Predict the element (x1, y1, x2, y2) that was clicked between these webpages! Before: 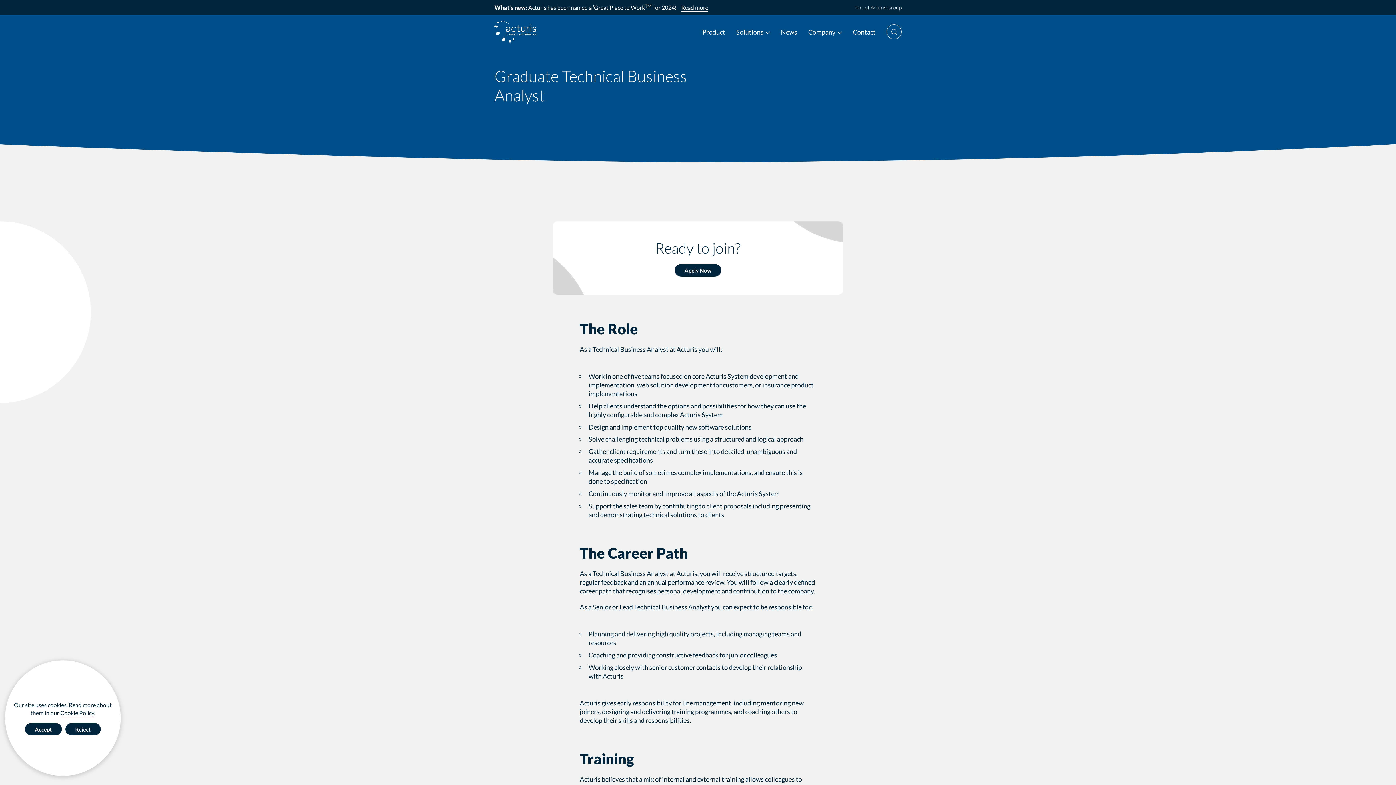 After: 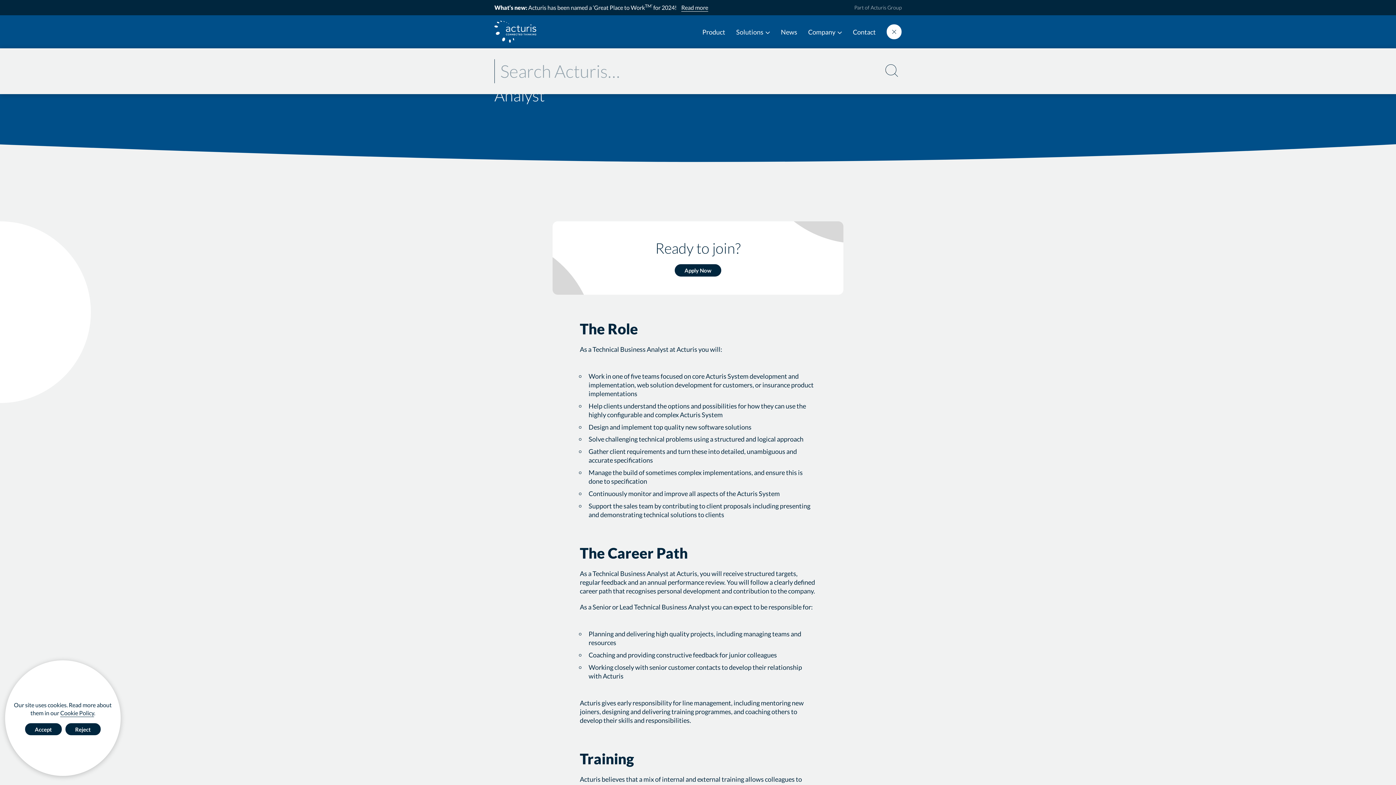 Action: bbox: (886, 24, 901, 39) label: Search